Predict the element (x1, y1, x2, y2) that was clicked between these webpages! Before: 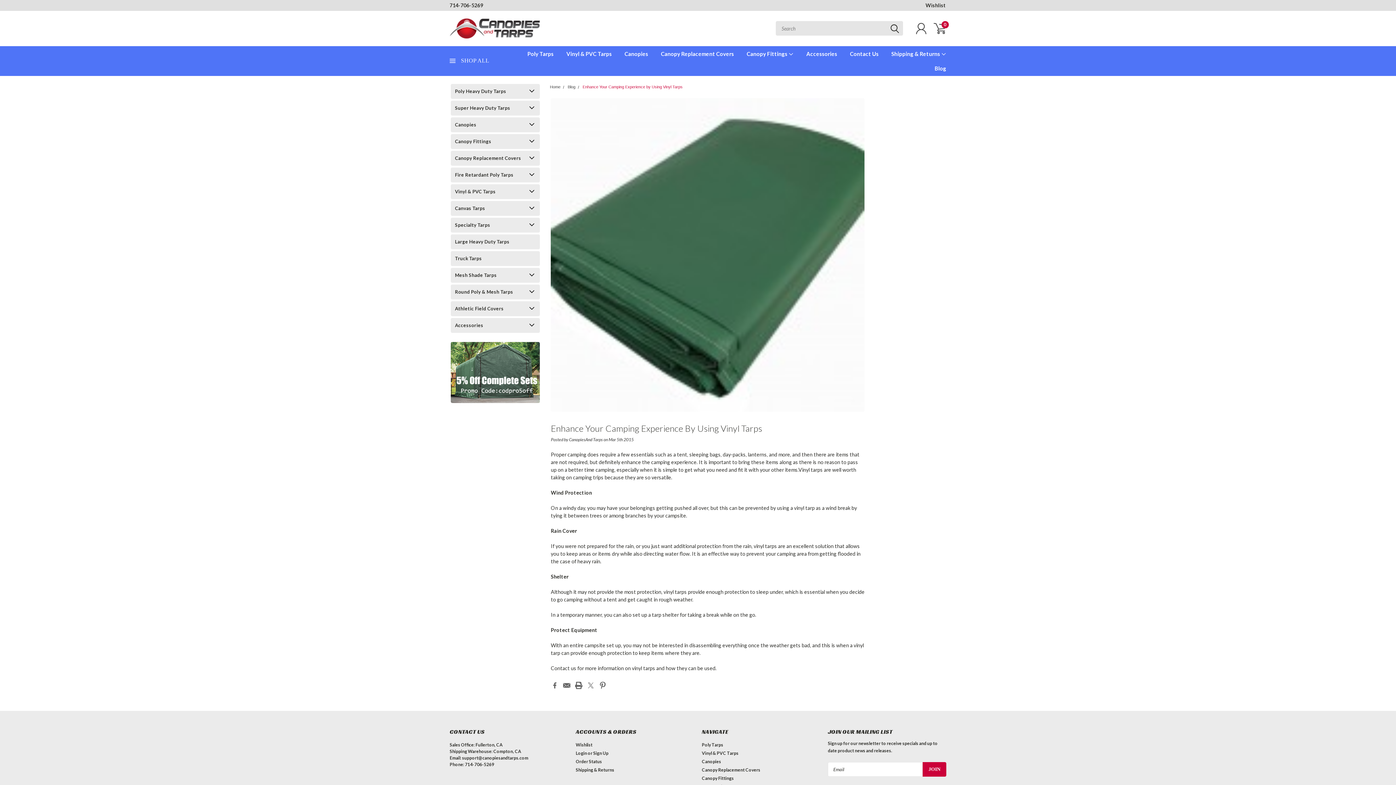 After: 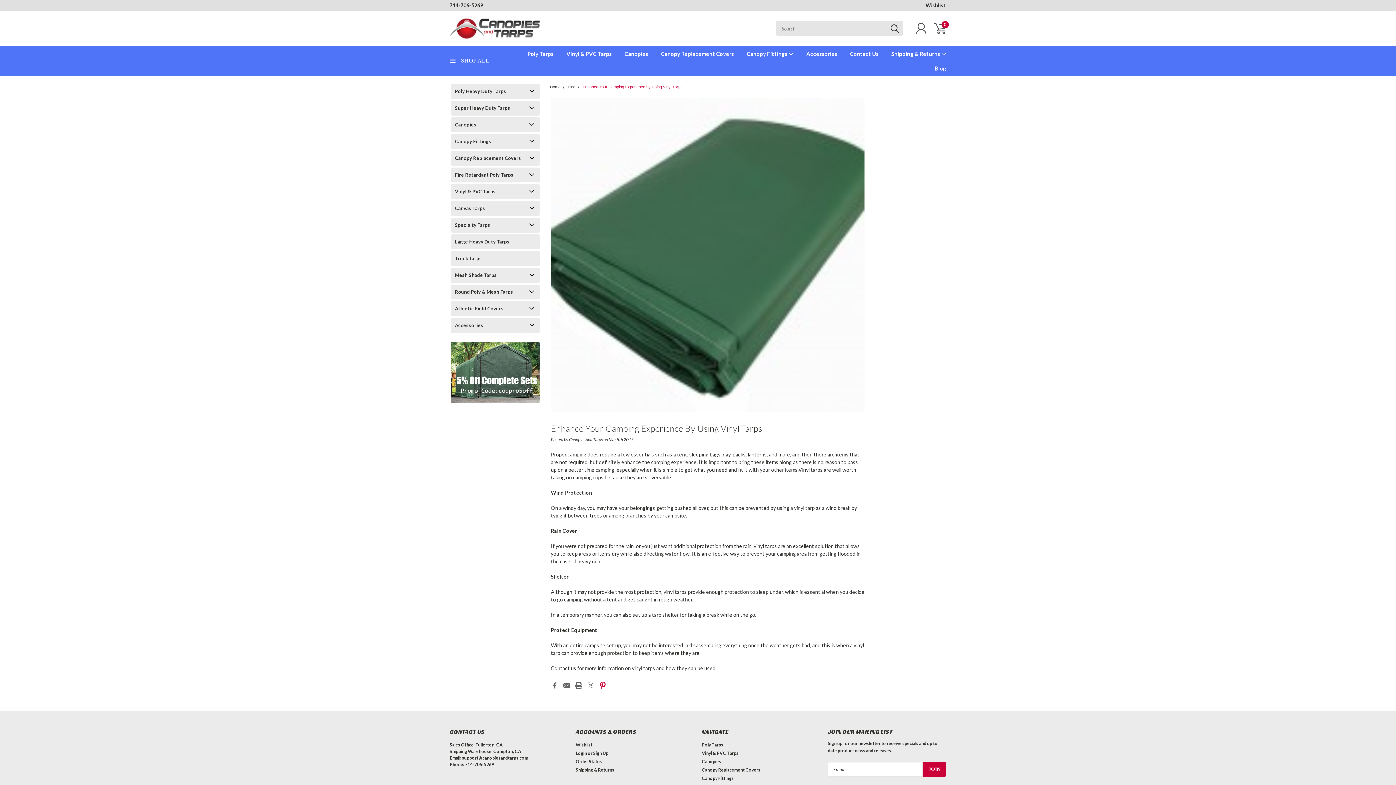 Action: label: Pinterest  bbox: (599, 682, 606, 689)